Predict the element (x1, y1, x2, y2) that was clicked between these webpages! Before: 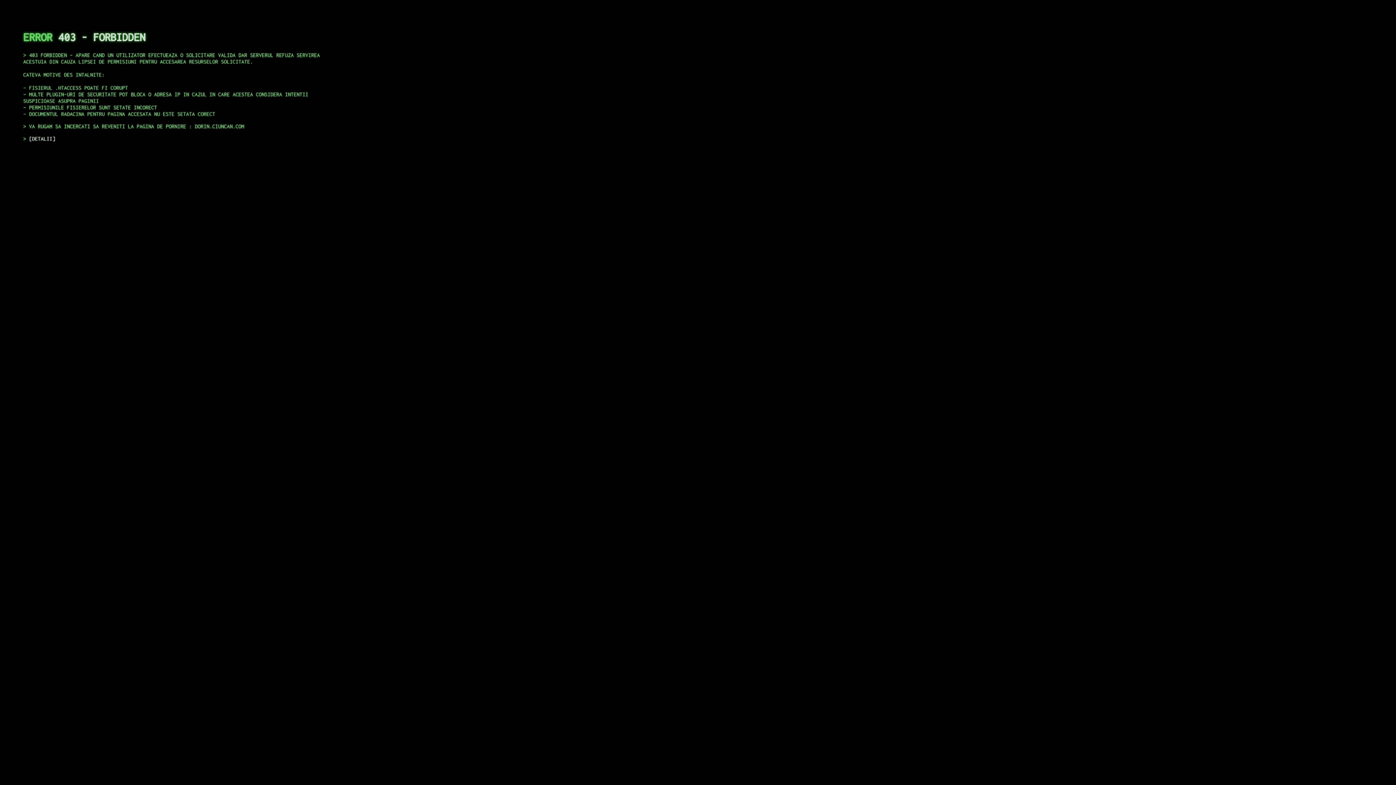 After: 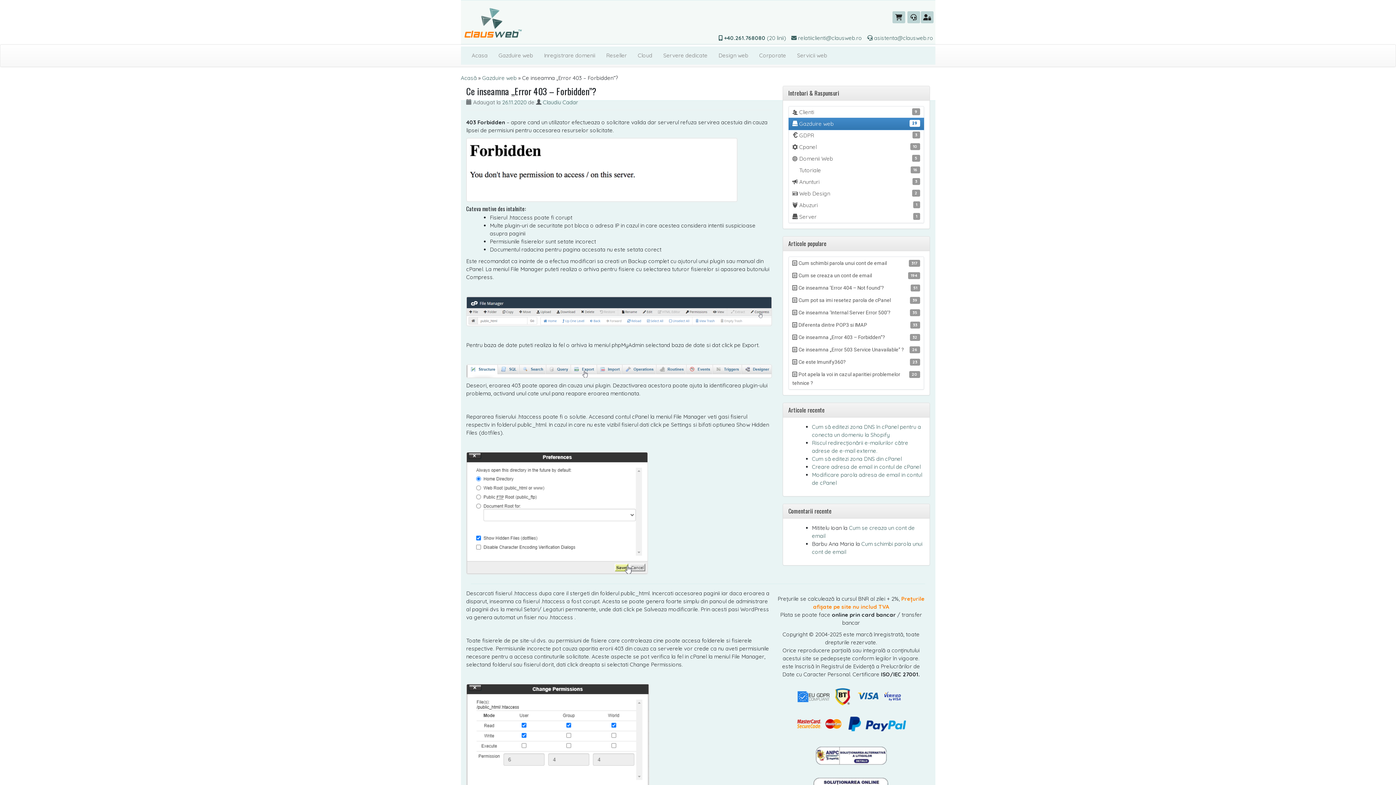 Action: label: DETALII bbox: (29, 135, 55, 141)